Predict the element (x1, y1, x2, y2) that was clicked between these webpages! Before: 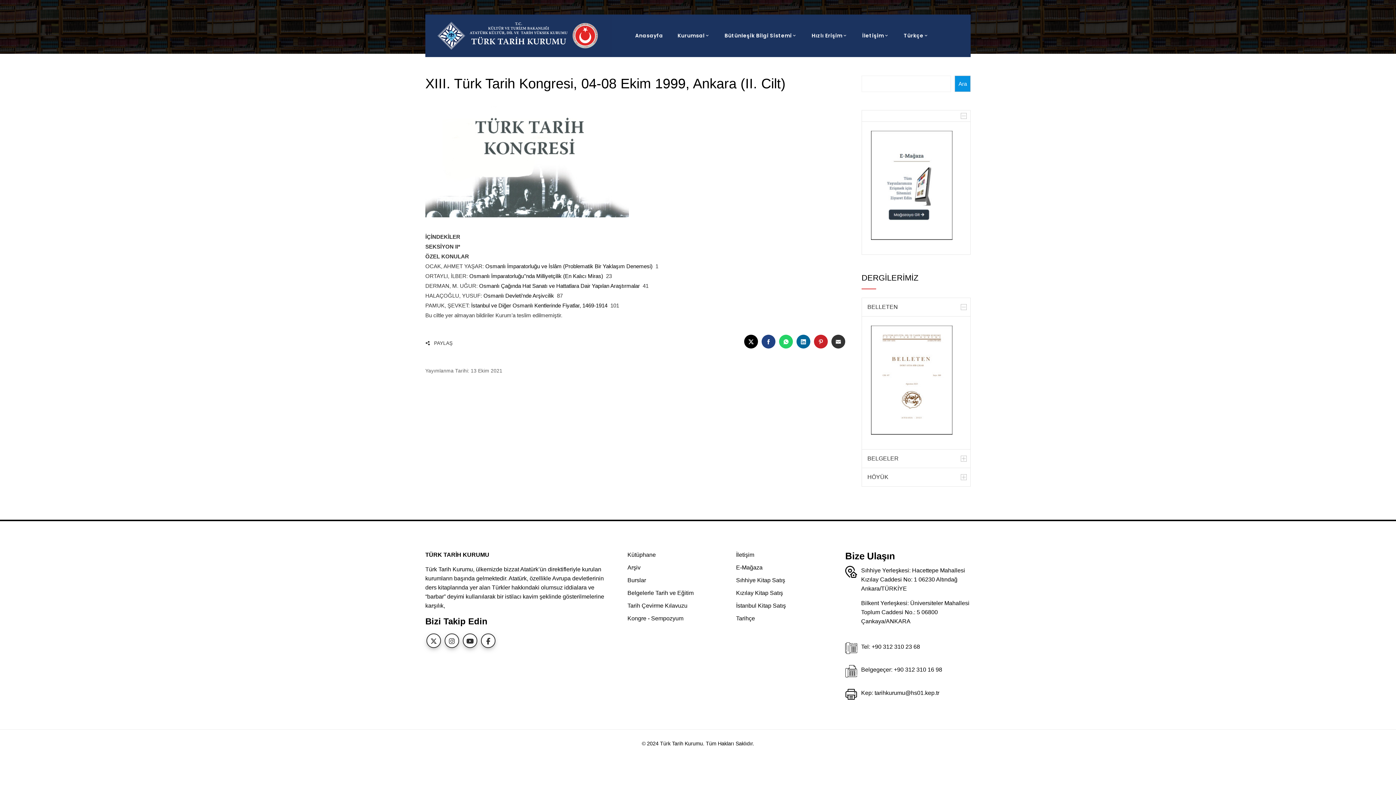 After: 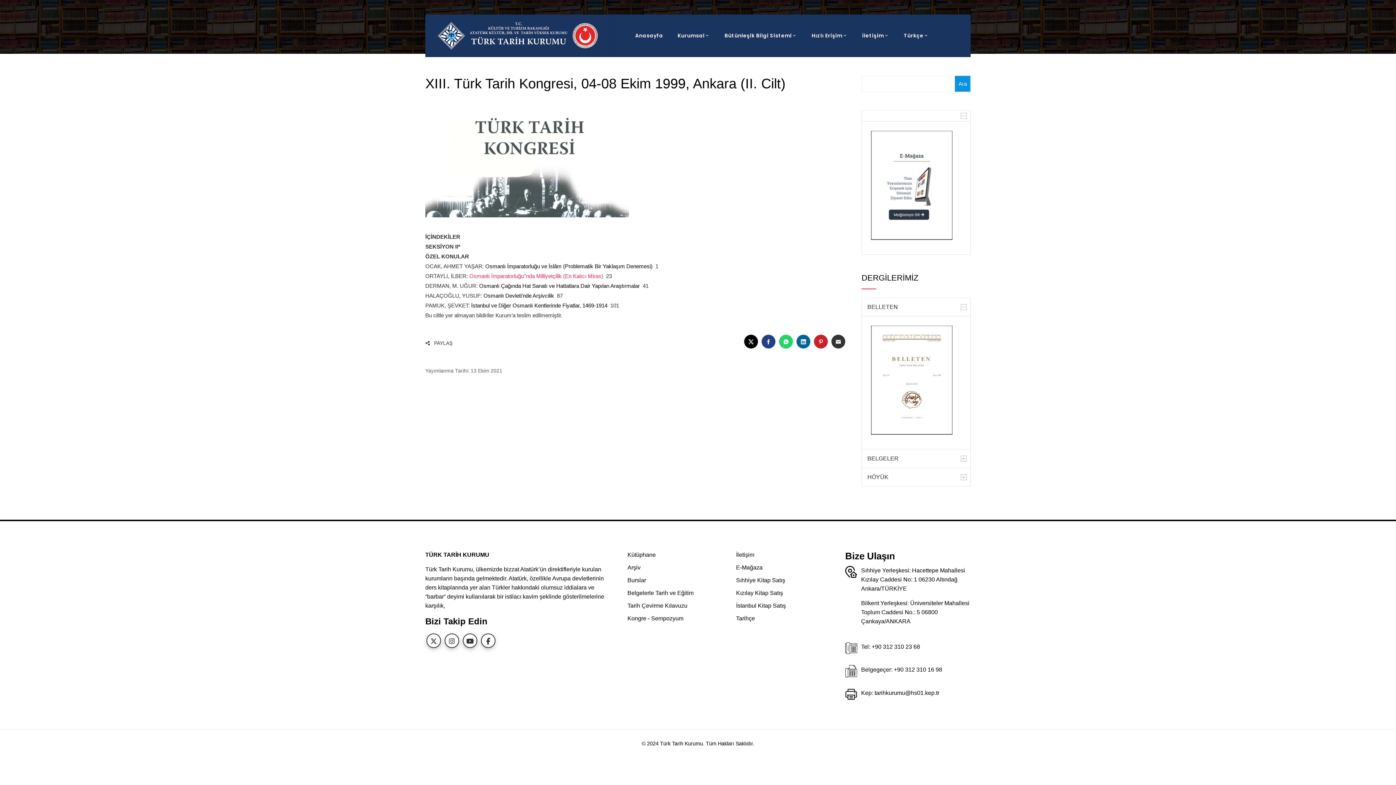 Action: bbox: (469, 273, 603, 279) label: Osmanlı İmparatorluğu’’nda Milliyetçilik (En Kalıcı Miras)